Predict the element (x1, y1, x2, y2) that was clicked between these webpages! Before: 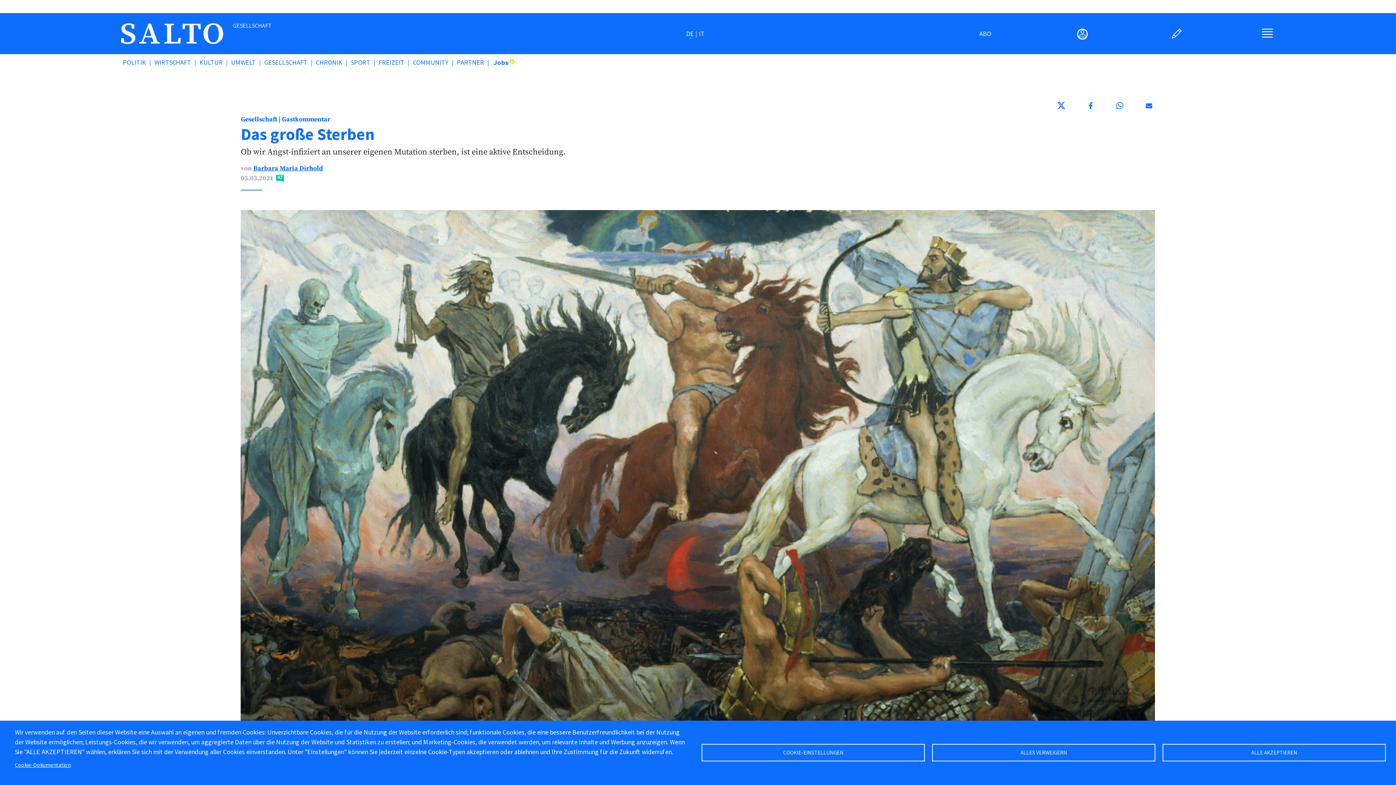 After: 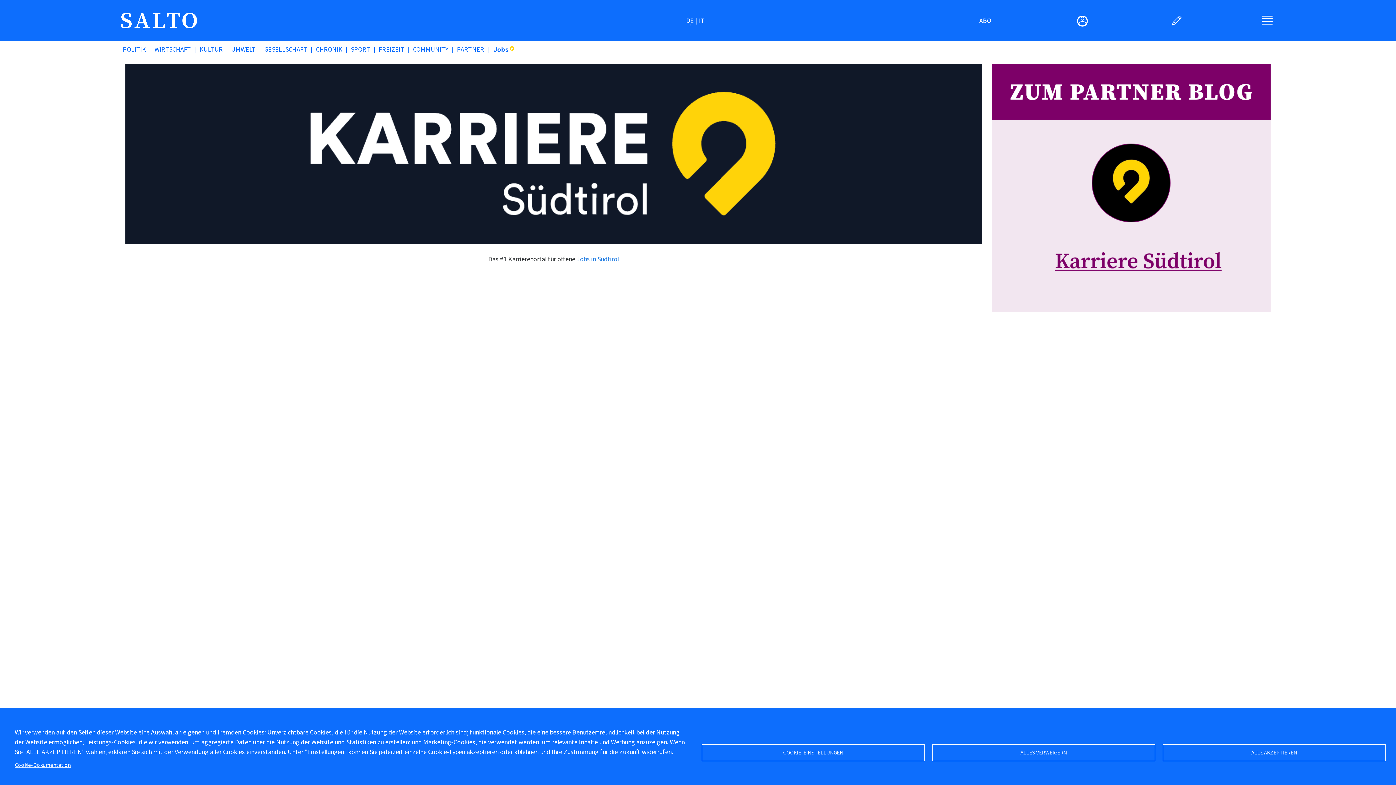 Action: bbox: (492, 54, 525, 70) label: JOBS